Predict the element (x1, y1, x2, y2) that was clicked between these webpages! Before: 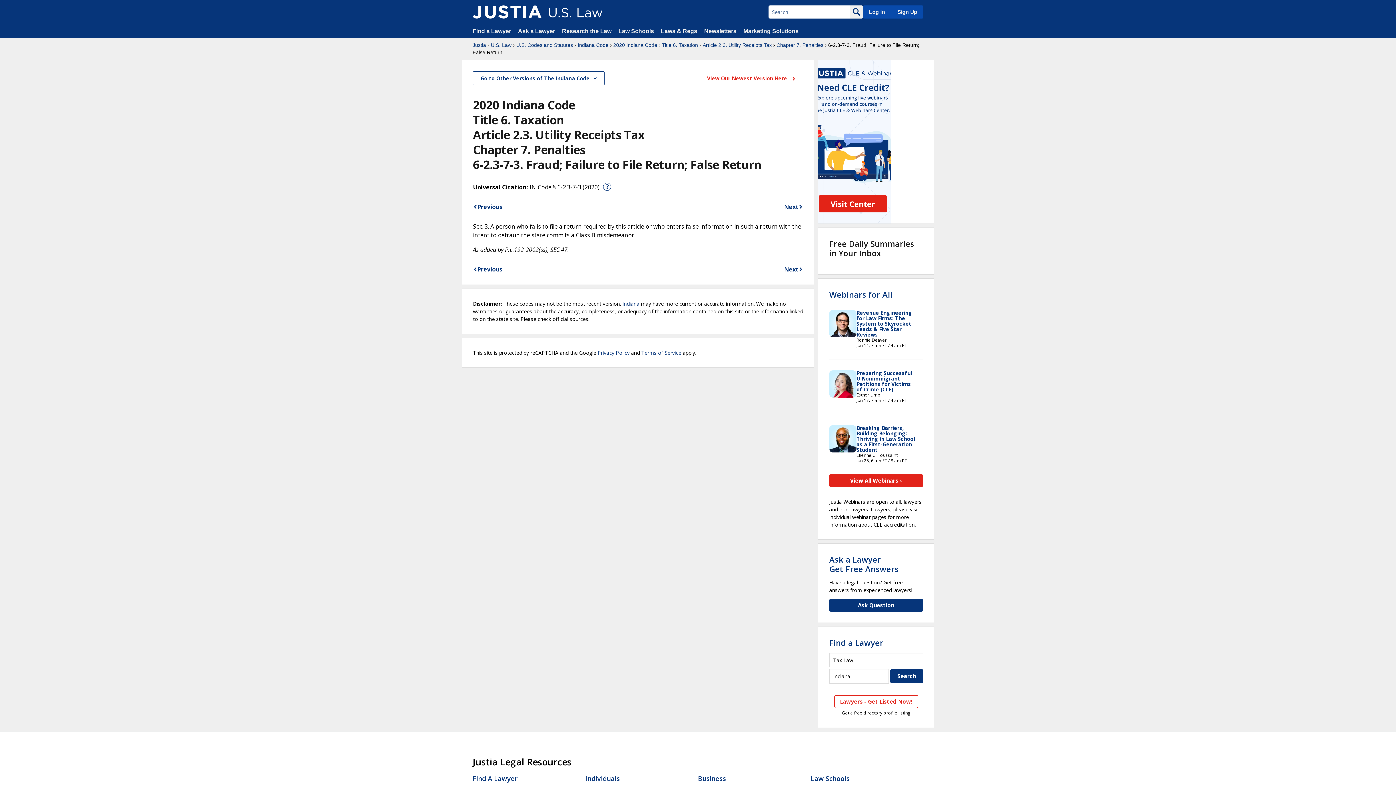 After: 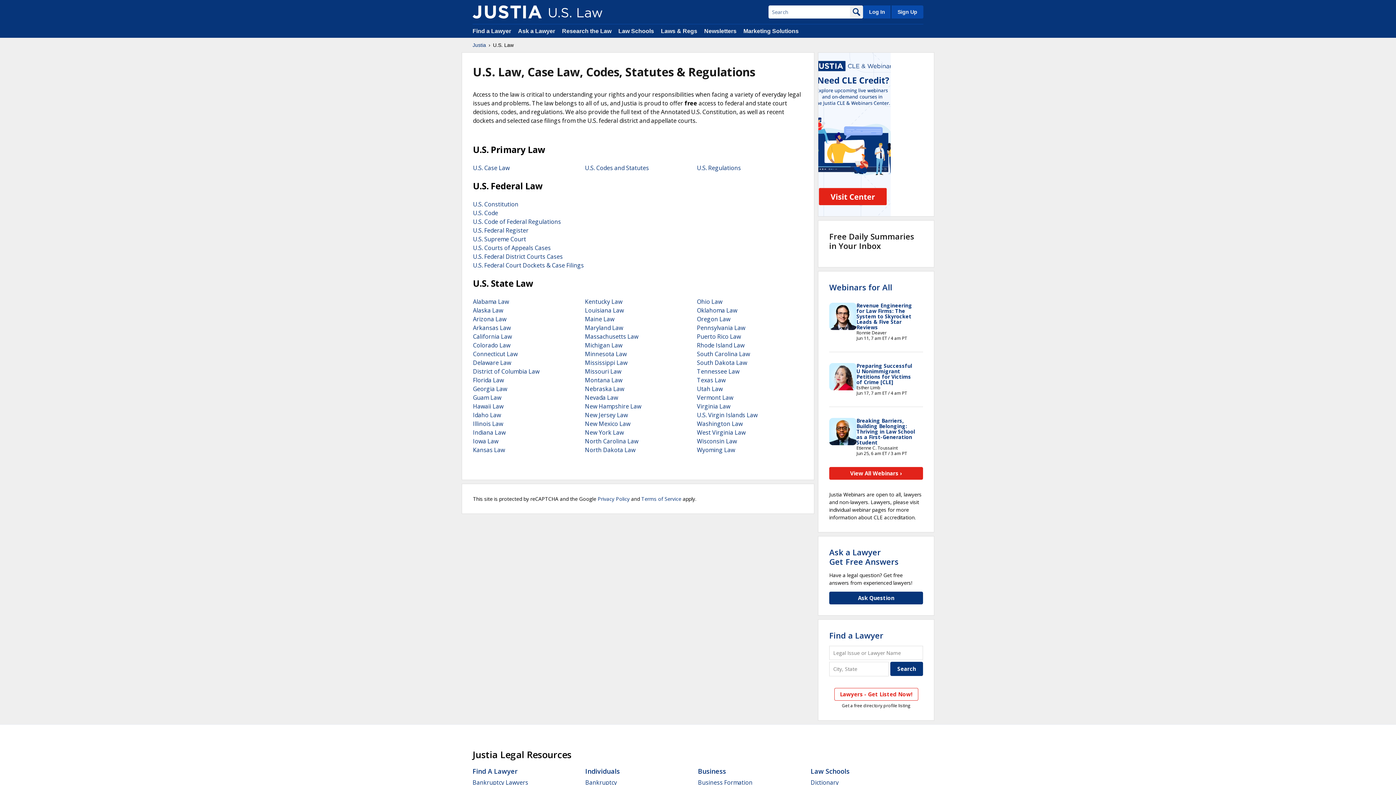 Action: label: U.S. Law bbox: (490, 41, 511, 48)